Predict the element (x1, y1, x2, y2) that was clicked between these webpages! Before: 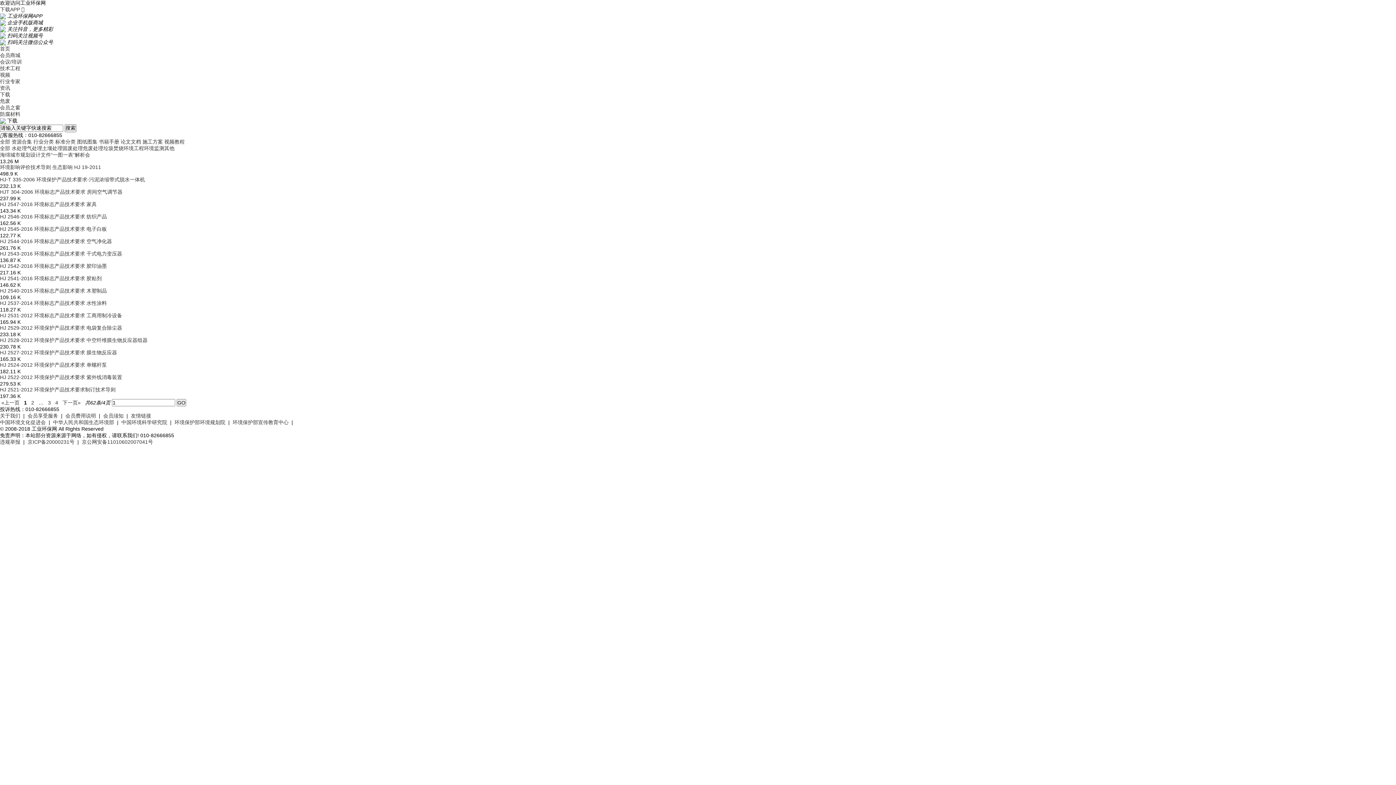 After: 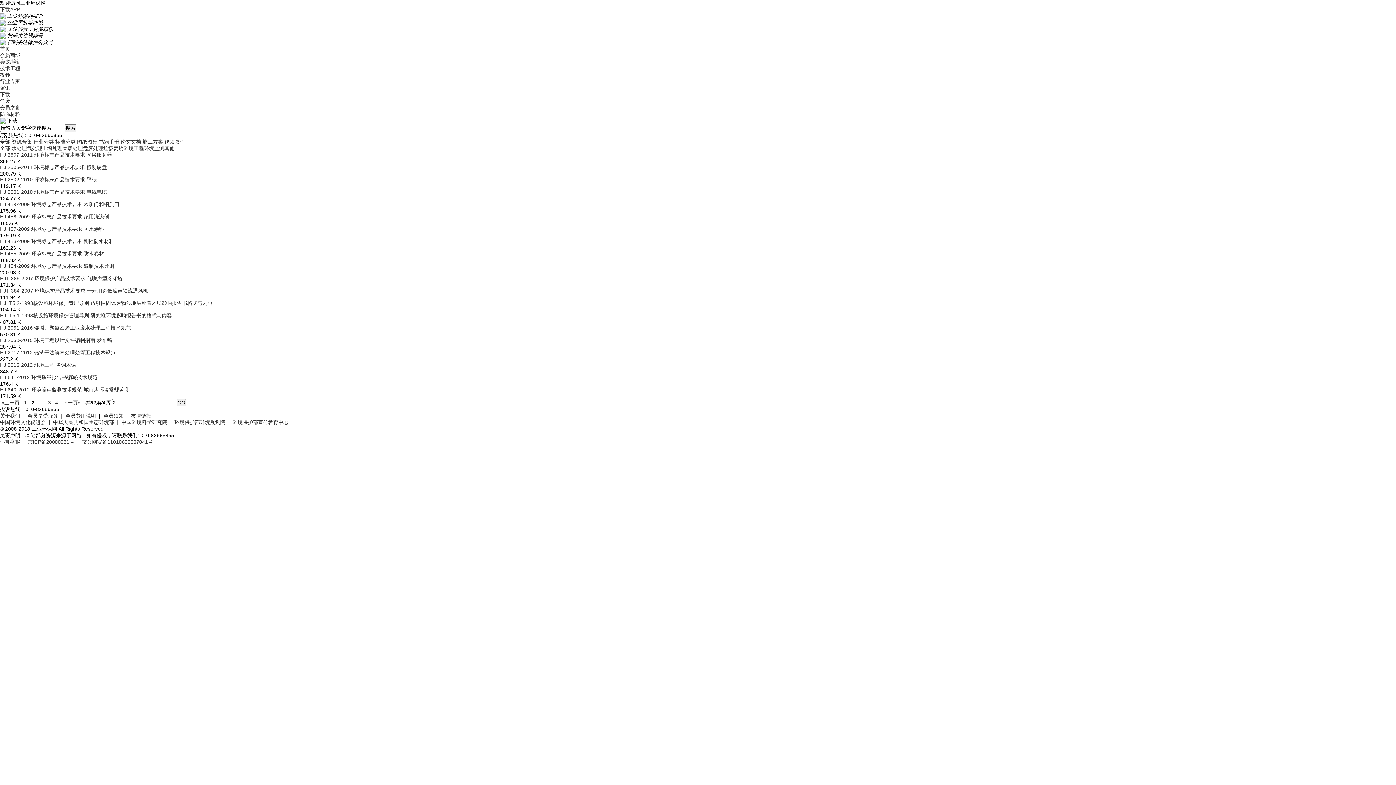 Action: label:  2  bbox: (29, 400, 35, 405)